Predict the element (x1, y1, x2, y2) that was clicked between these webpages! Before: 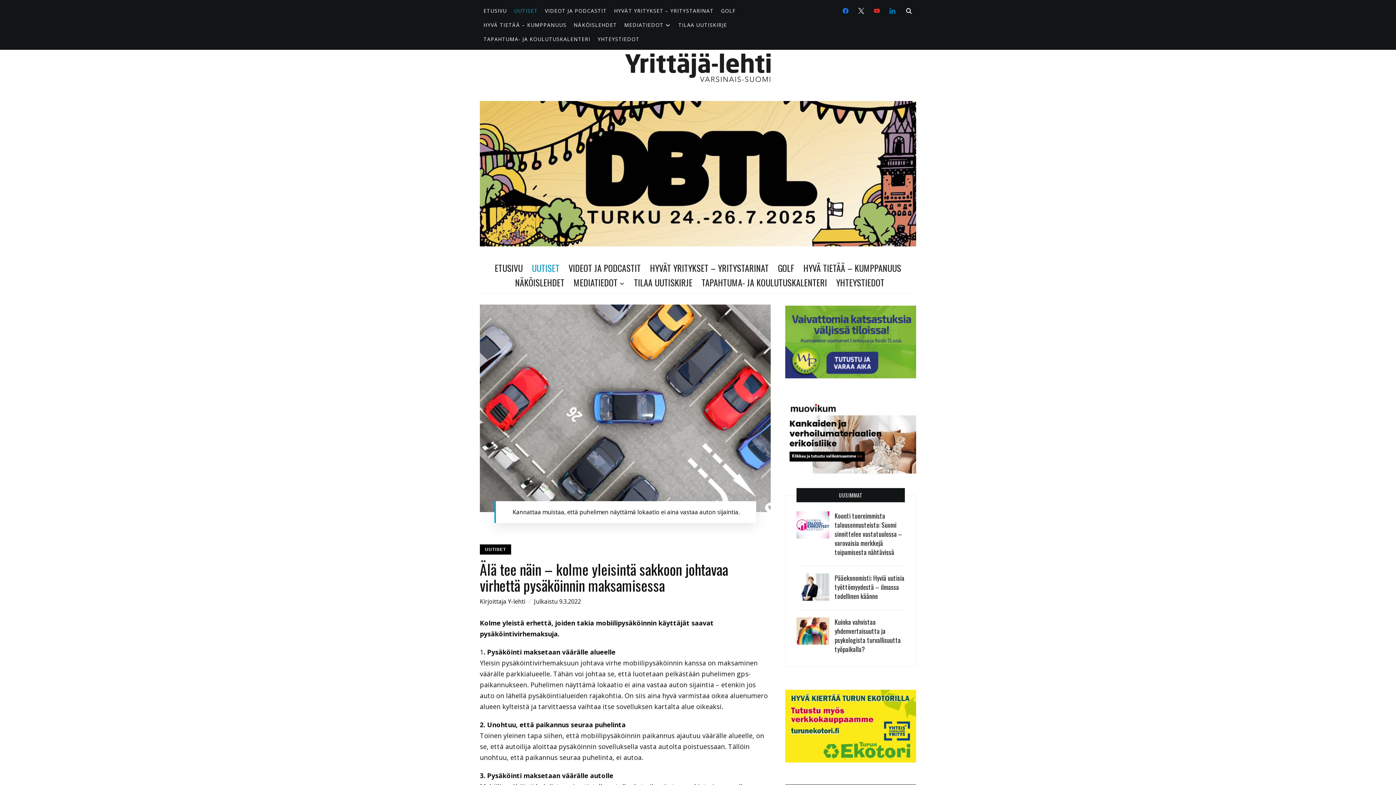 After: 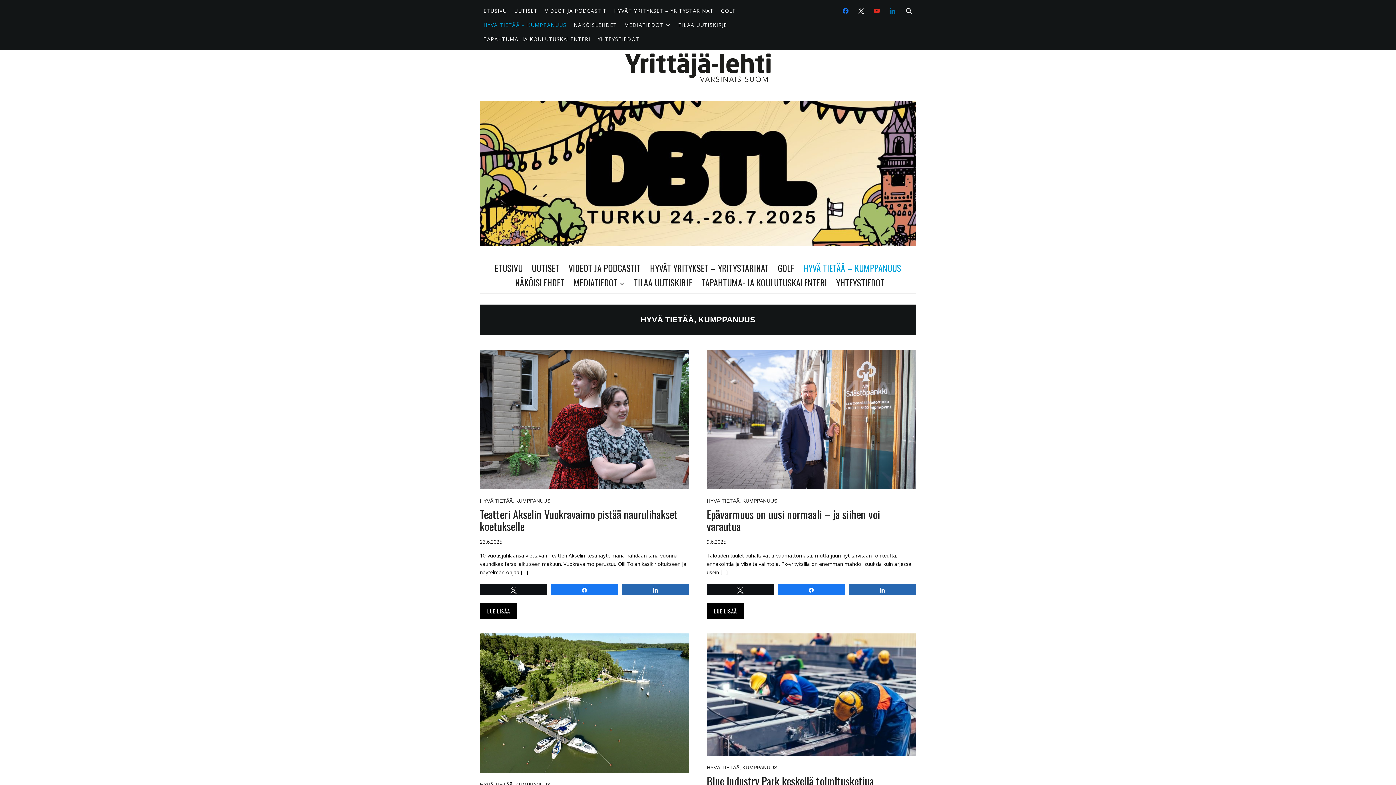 Action: bbox: (803, 260, 901, 275) label: HYVÄ TIETÄÄ – KUMPPANUUS